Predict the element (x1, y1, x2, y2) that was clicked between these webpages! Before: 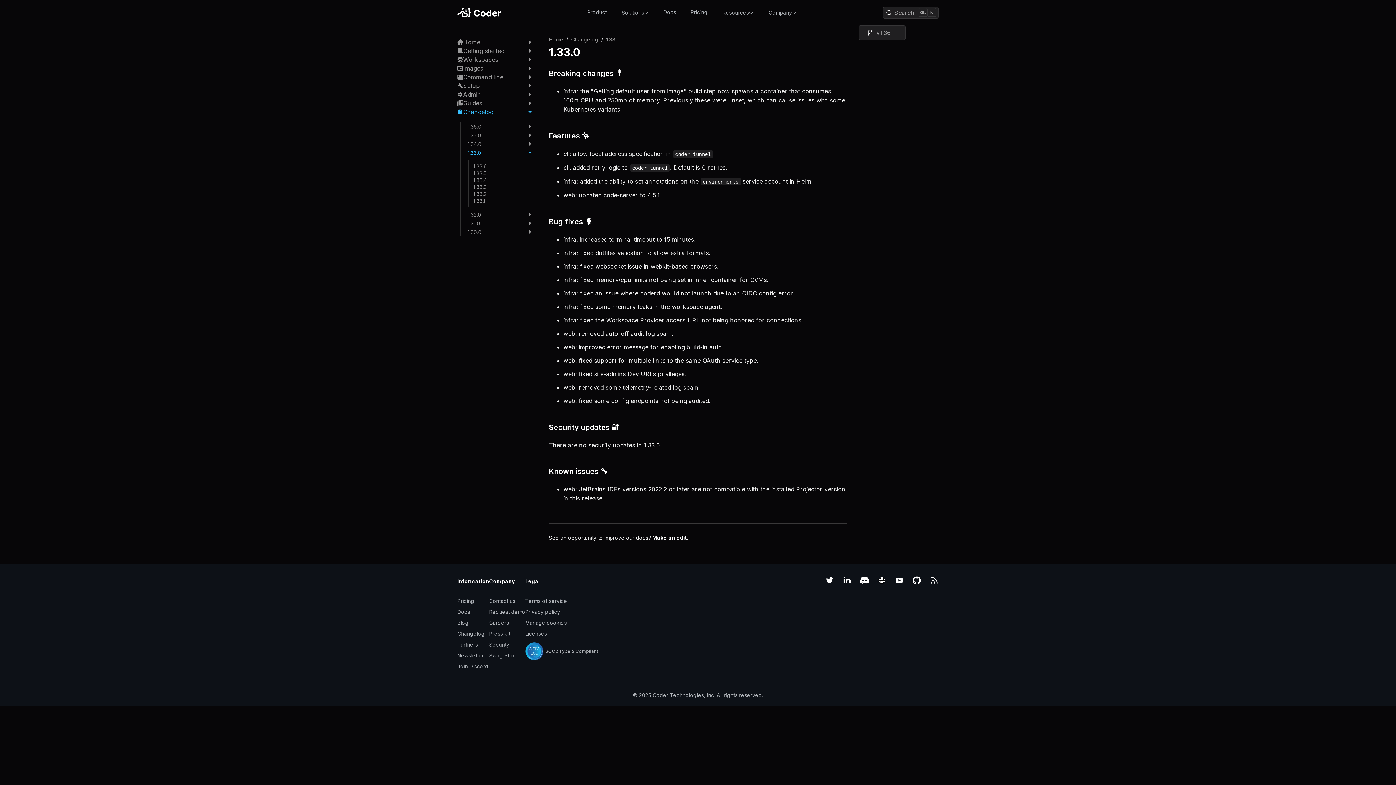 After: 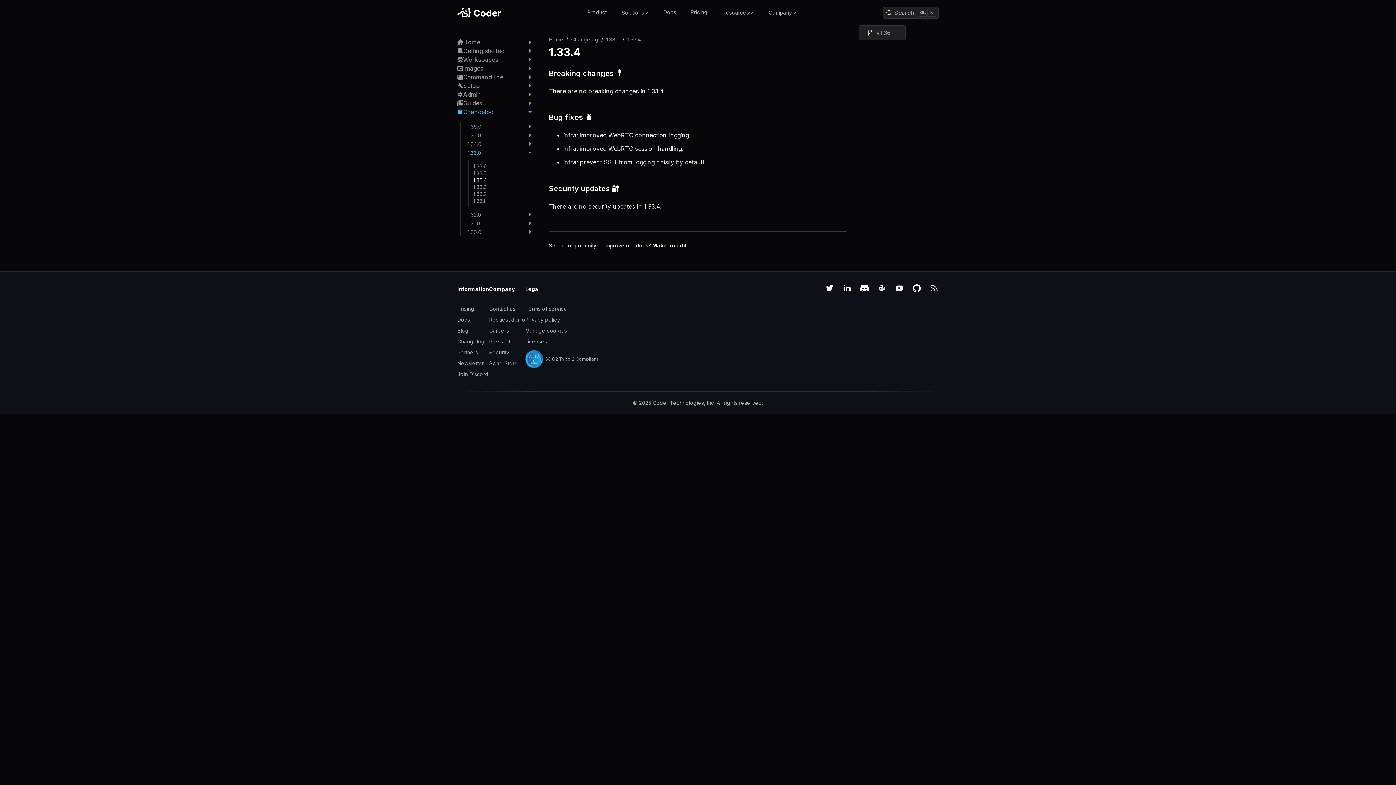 Action: label: 1.33.4 bbox: (473, 176, 537, 183)